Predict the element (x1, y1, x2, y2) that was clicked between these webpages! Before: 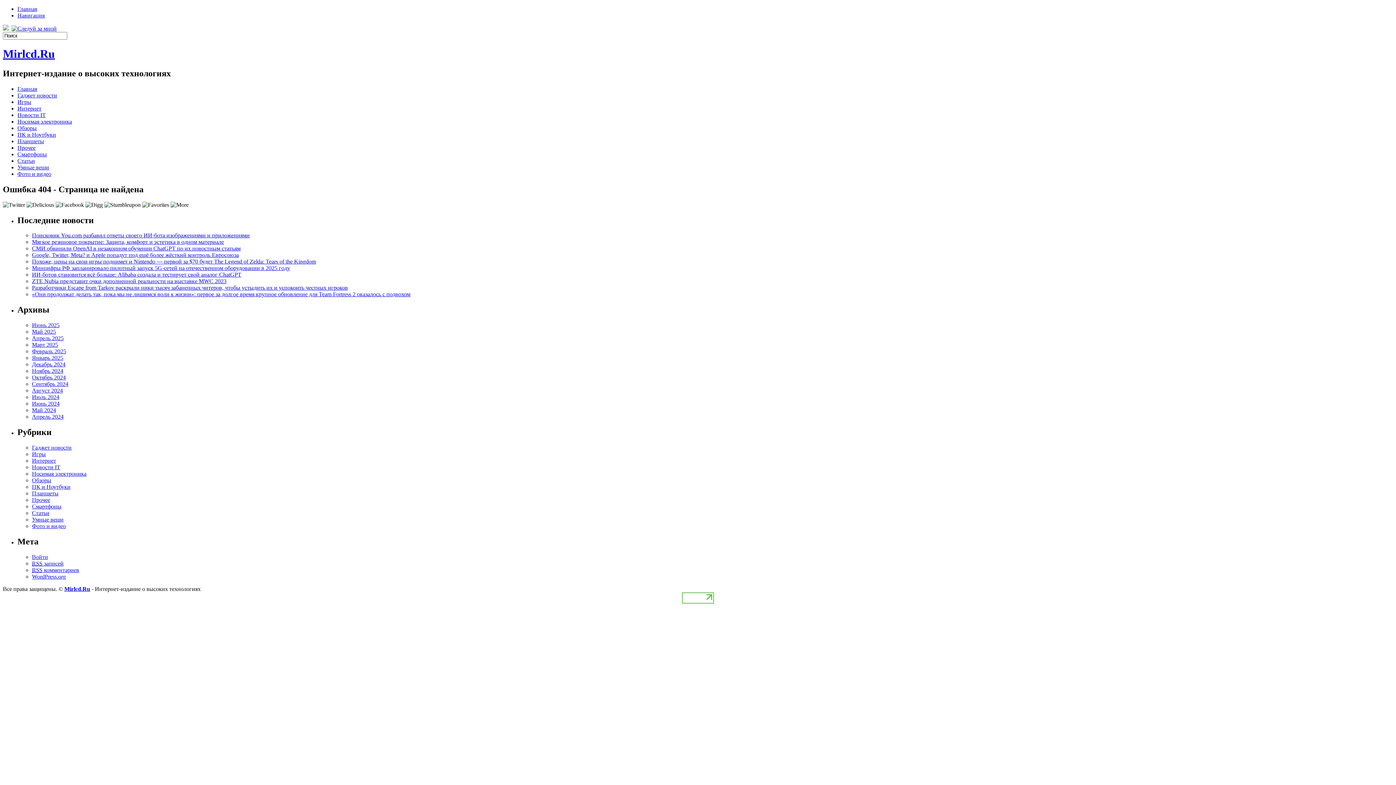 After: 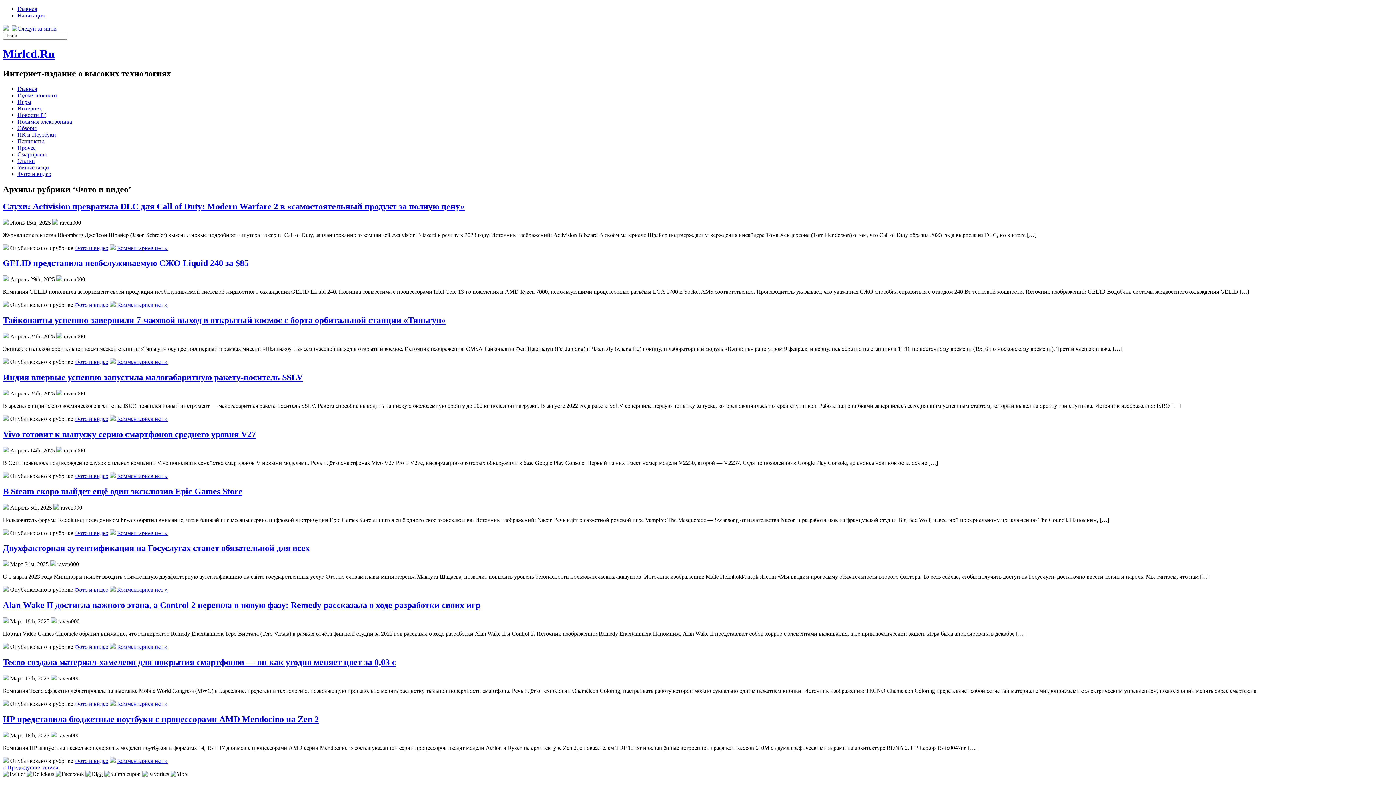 Action: bbox: (17, 170, 51, 177) label: Фото и видео